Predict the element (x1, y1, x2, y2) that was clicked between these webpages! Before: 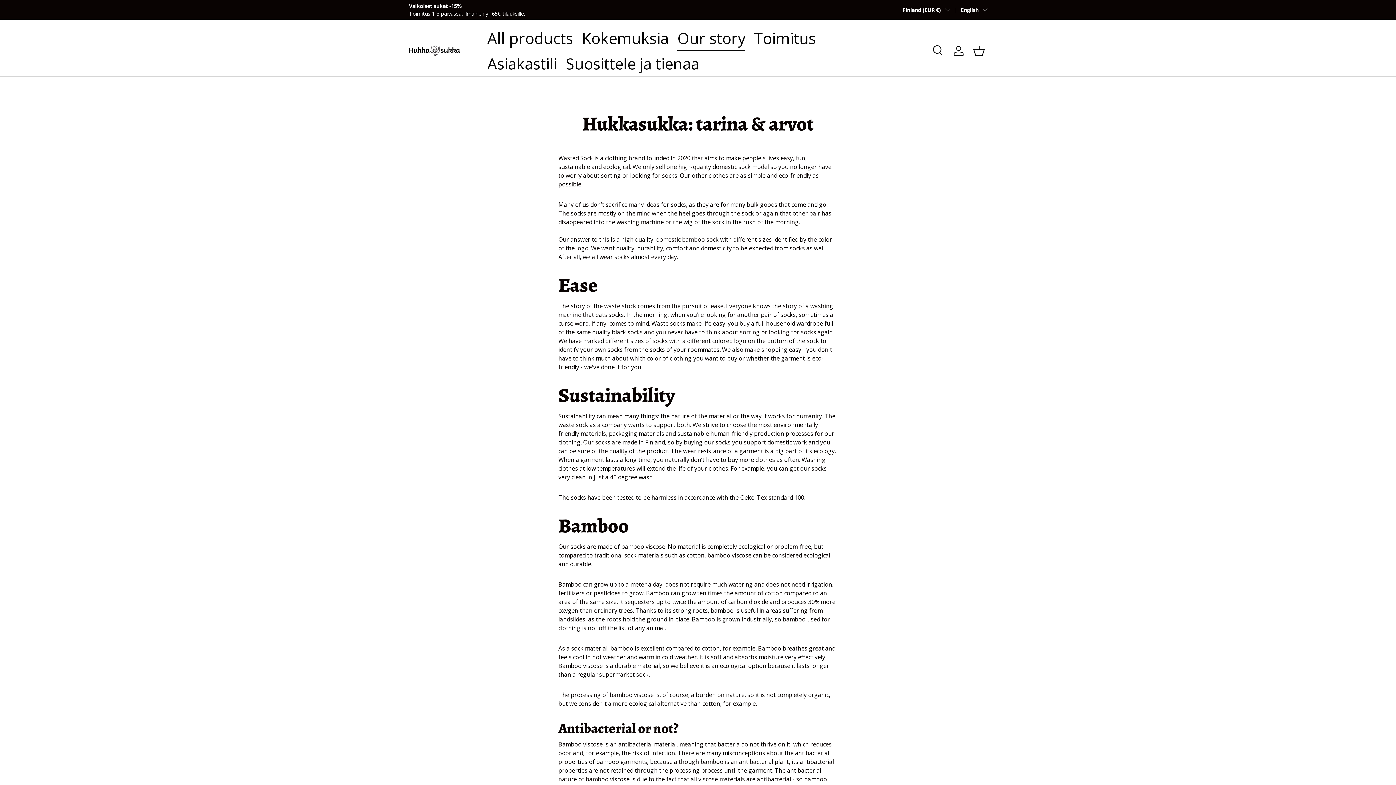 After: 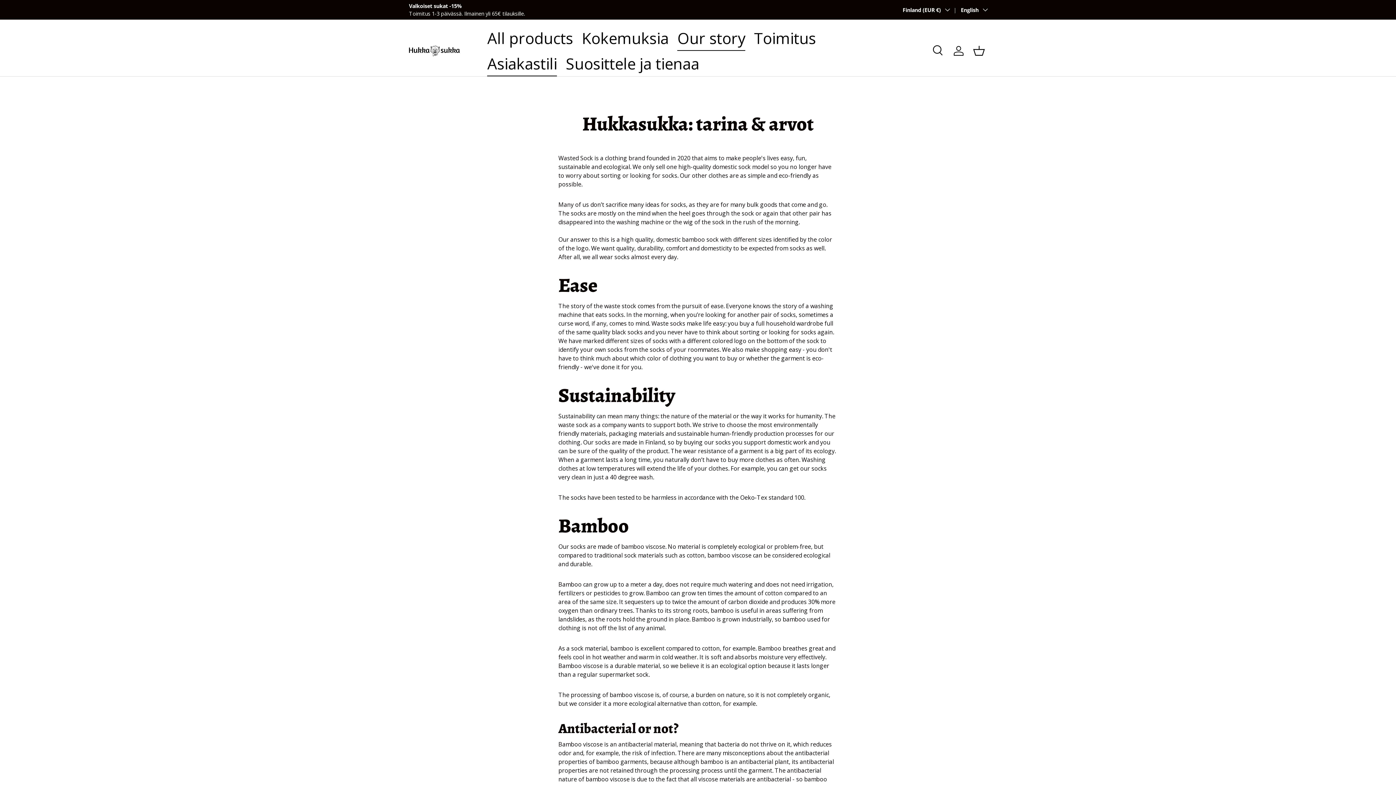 Action: label: Asiakastili bbox: (487, 50, 557, 76)